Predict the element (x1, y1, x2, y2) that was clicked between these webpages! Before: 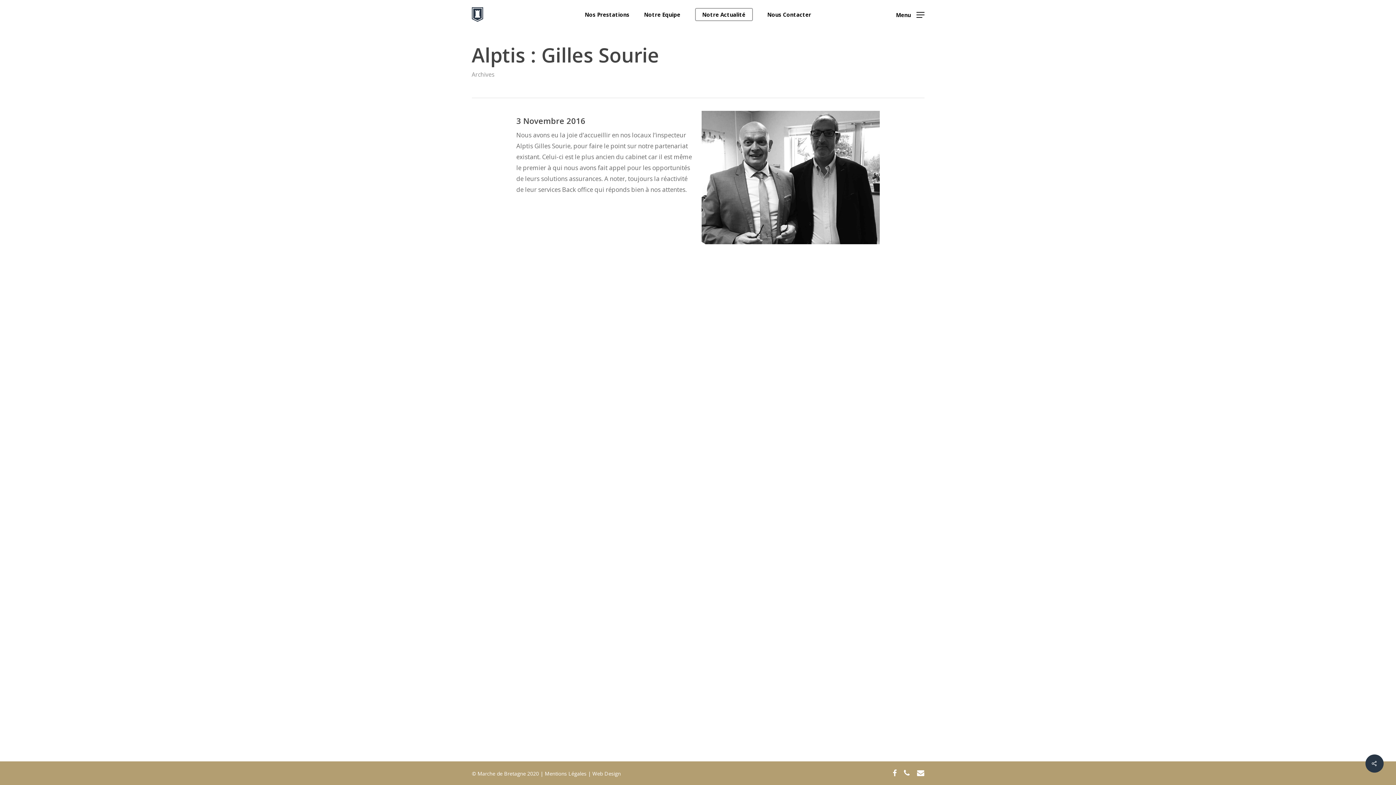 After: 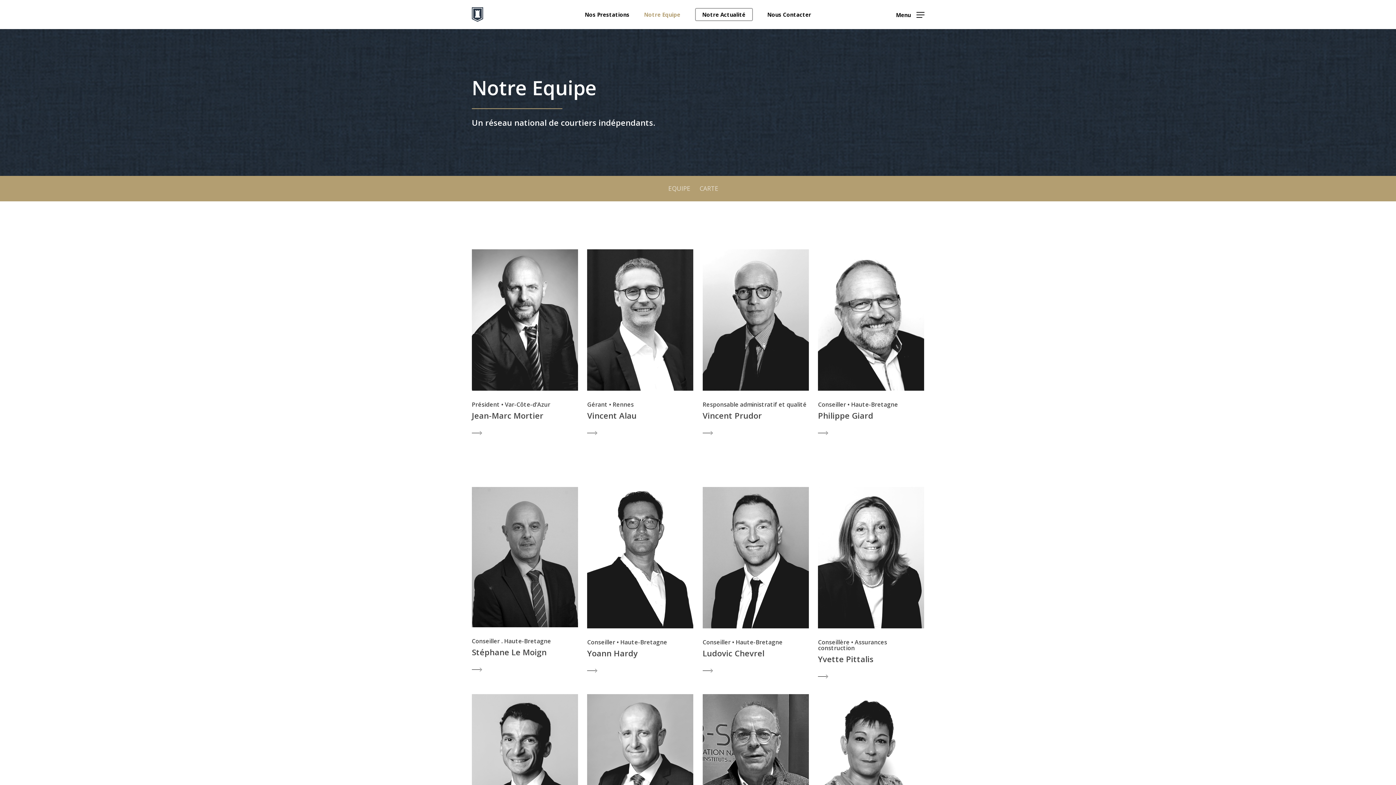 Action: bbox: (636, 11, 687, 17) label: Notre Equipe